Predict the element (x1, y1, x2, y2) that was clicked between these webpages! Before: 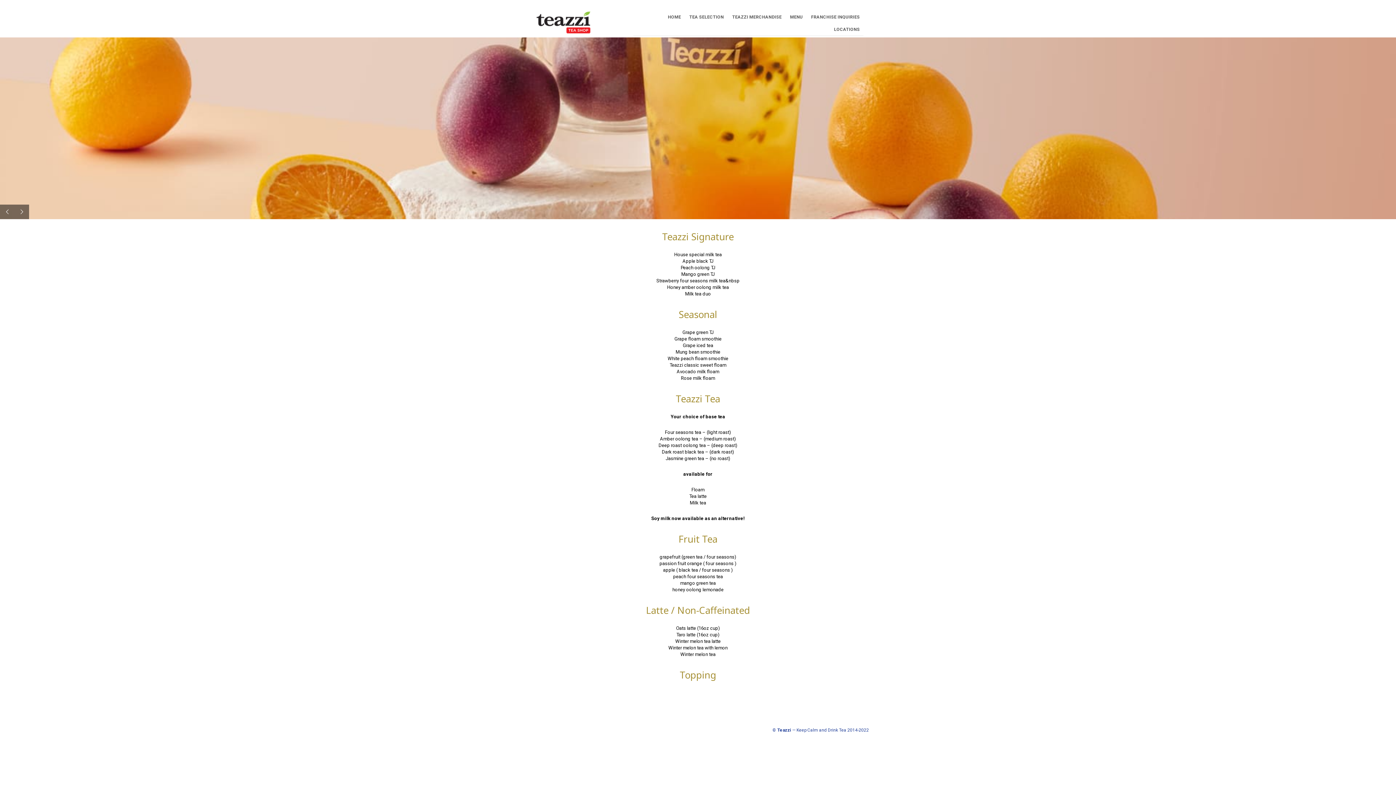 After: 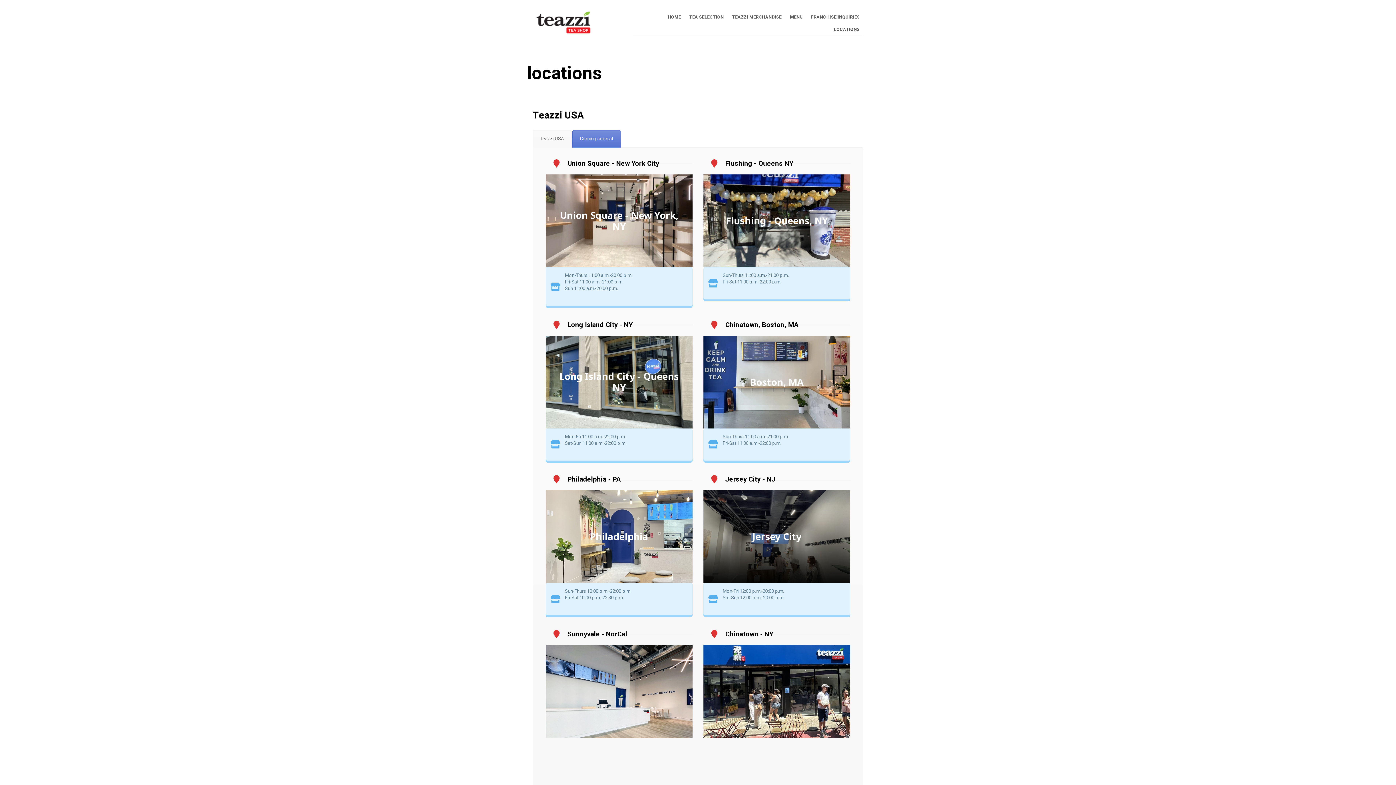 Action: bbox: (830, 23, 863, 35) label: LOCATIONS